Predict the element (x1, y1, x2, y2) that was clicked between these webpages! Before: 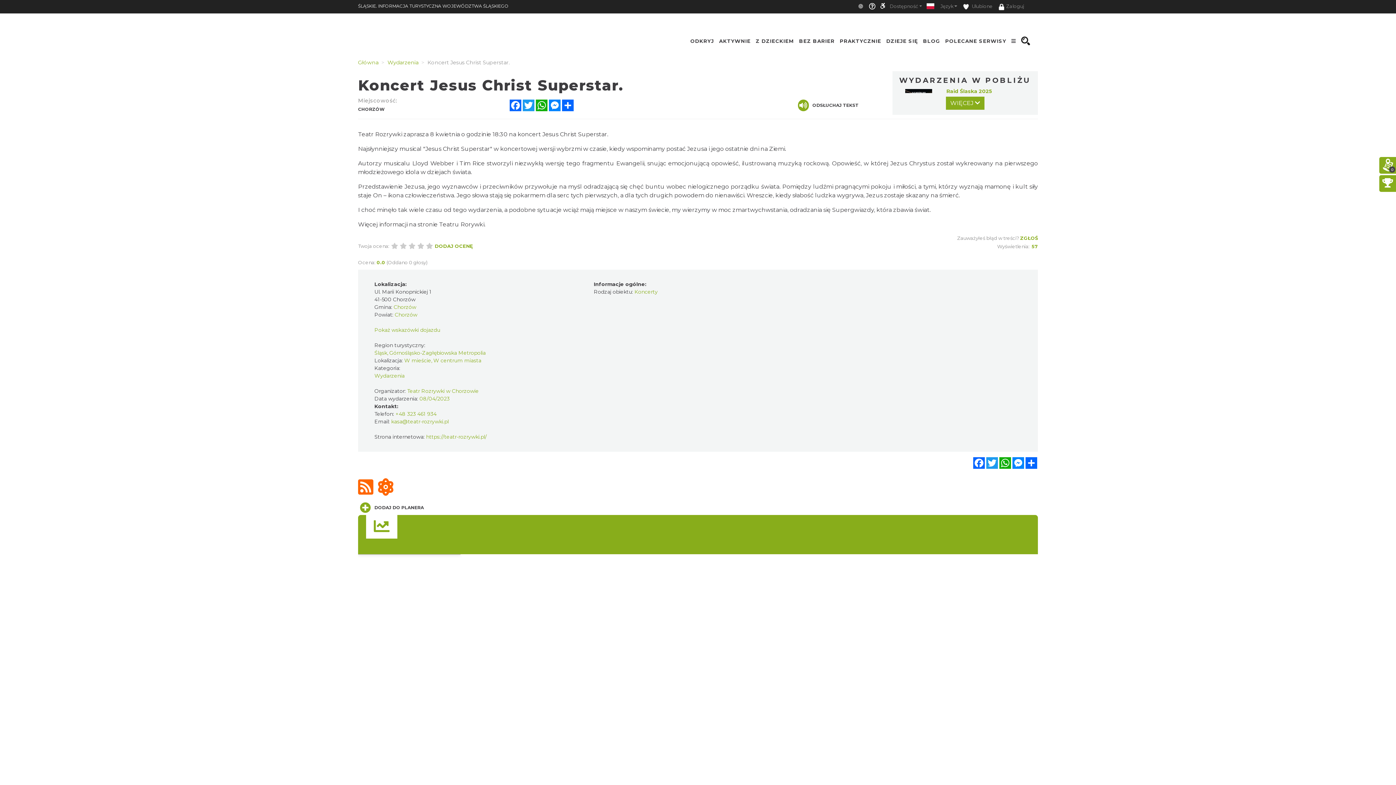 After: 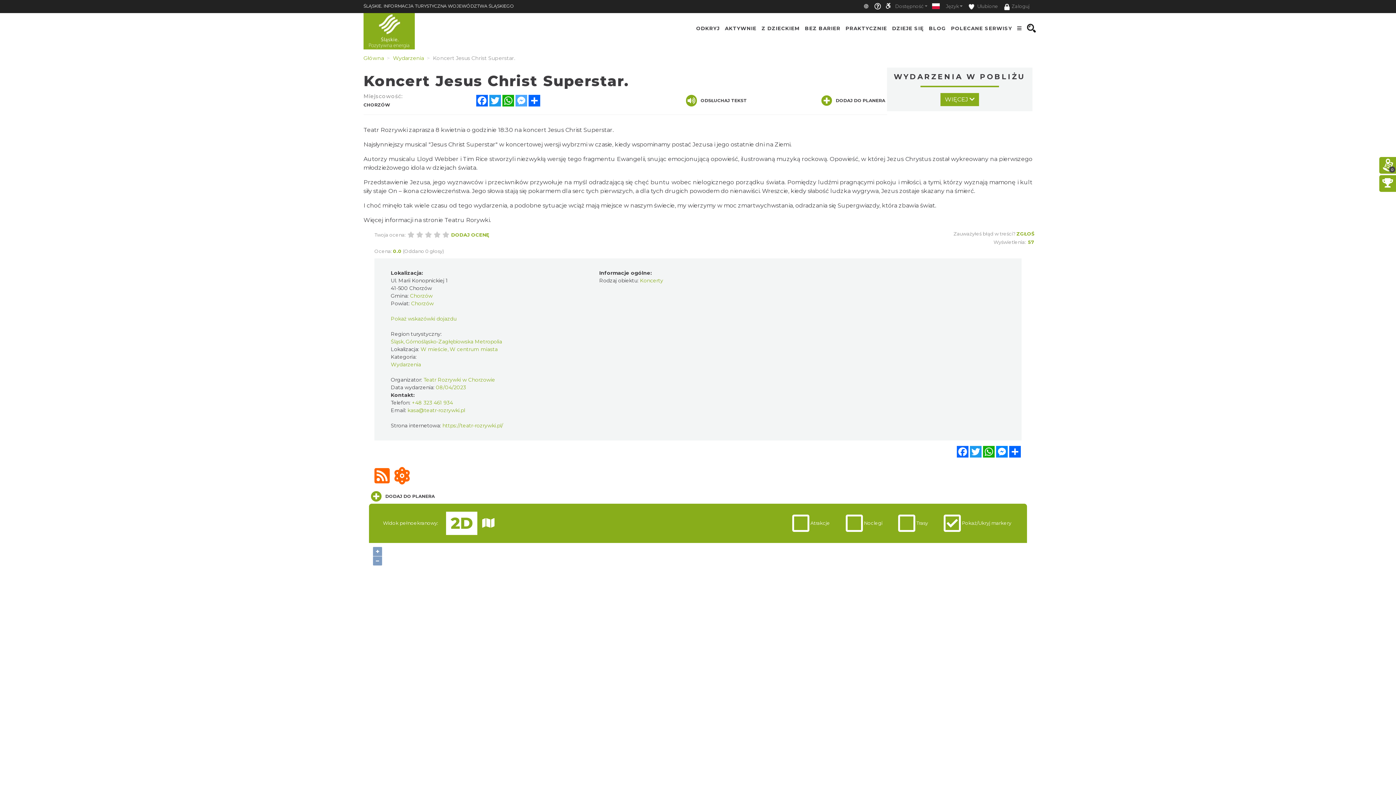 Action: label: Facebook bbox: (509, 99, 522, 111)